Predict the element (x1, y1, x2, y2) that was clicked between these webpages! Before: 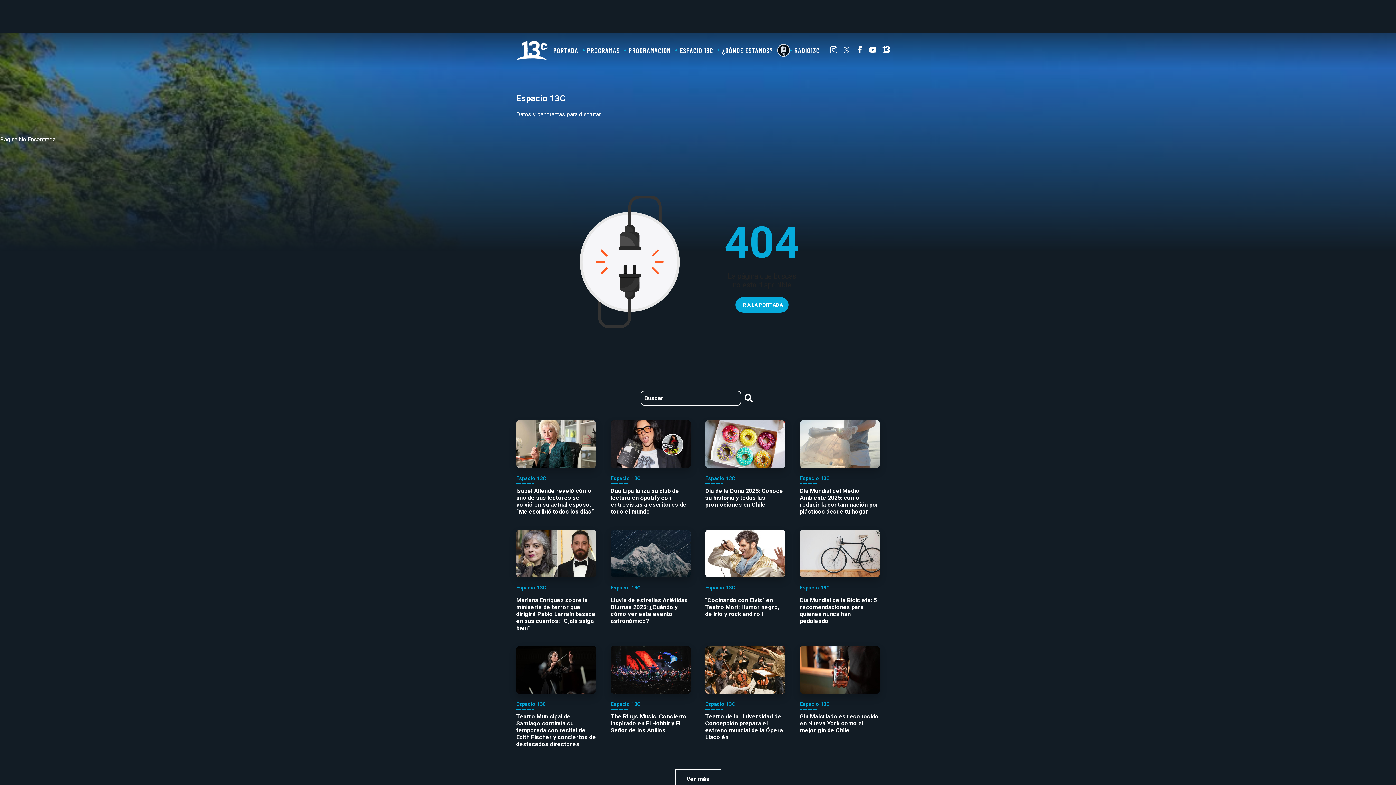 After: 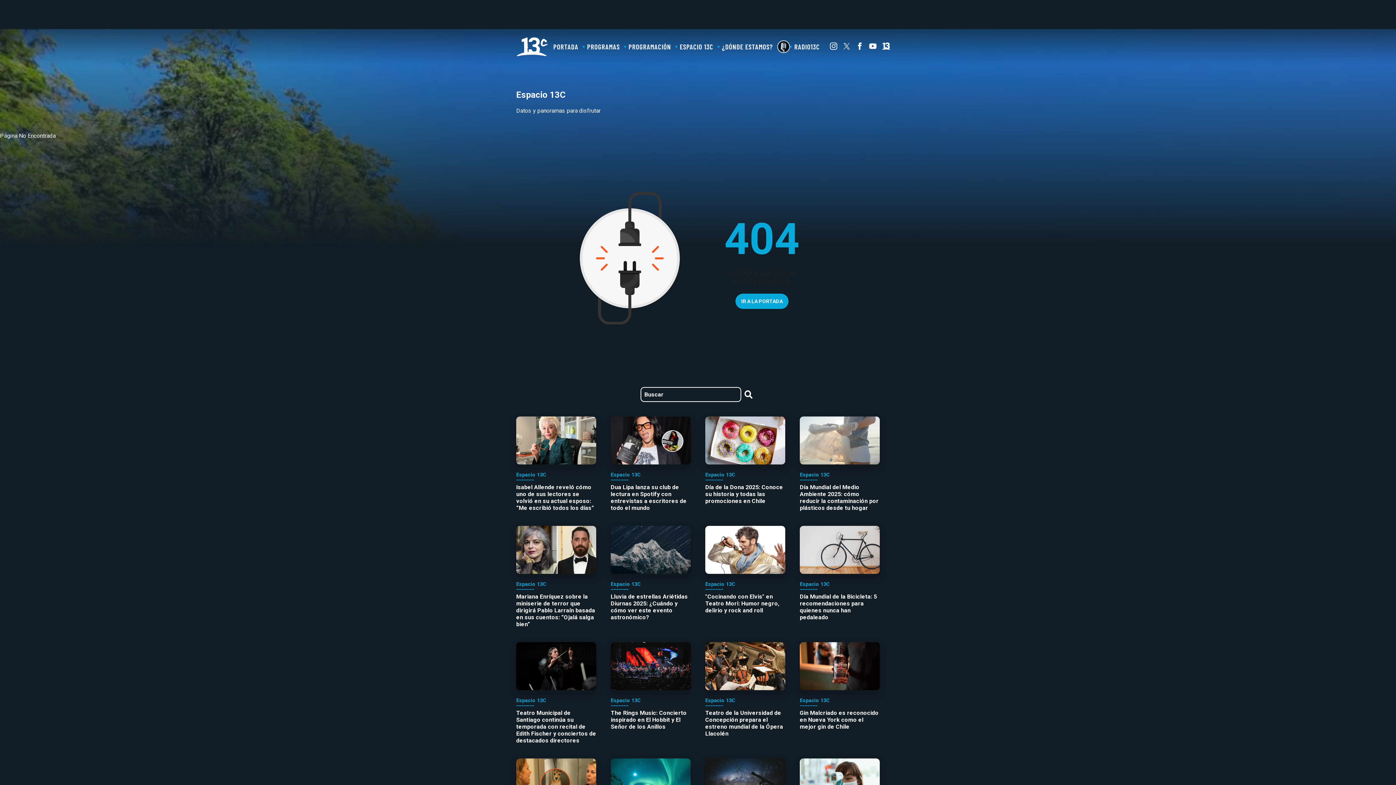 Action: label: Ver más bbox: (675, 769, 721, 789)